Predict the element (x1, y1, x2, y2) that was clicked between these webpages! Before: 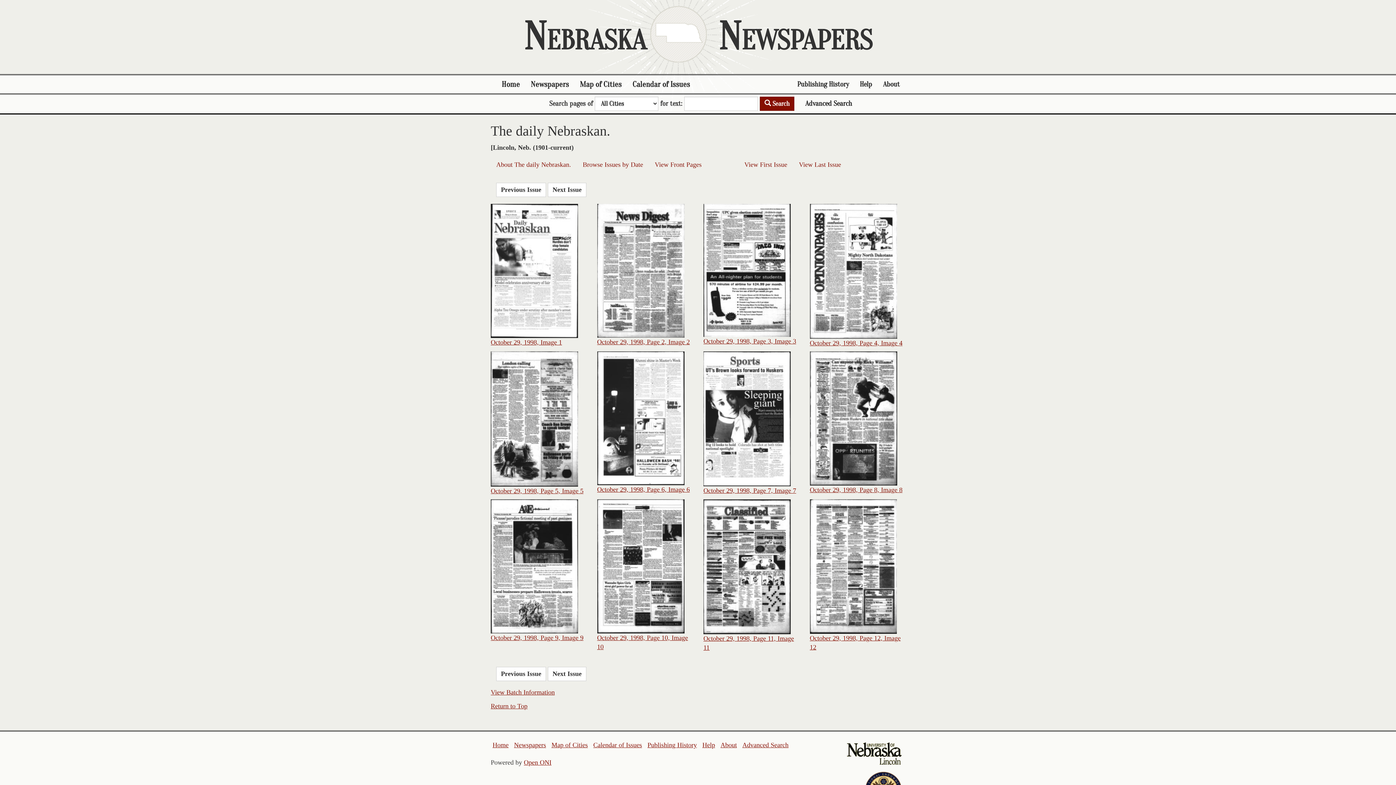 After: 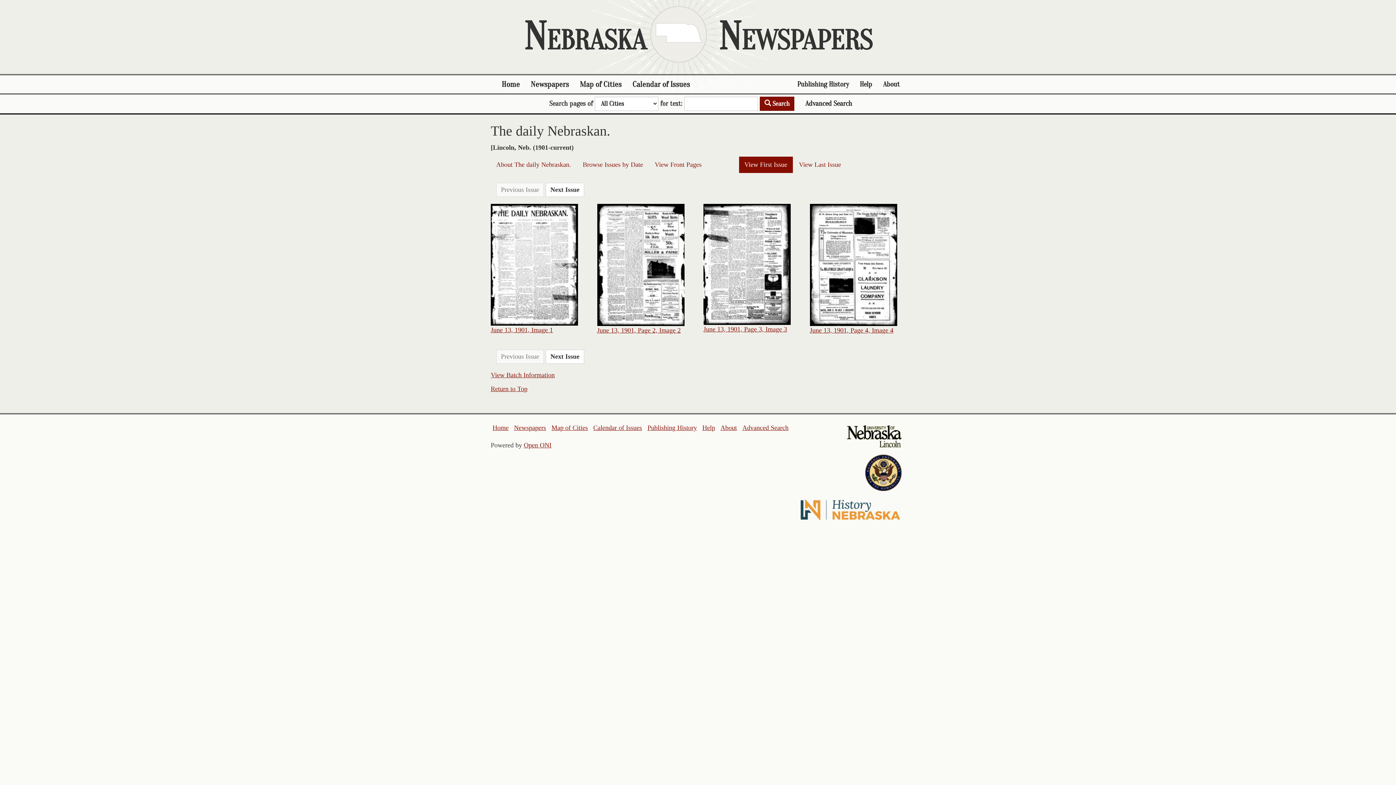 Action: bbox: (739, 156, 792, 173) label: View First Issue